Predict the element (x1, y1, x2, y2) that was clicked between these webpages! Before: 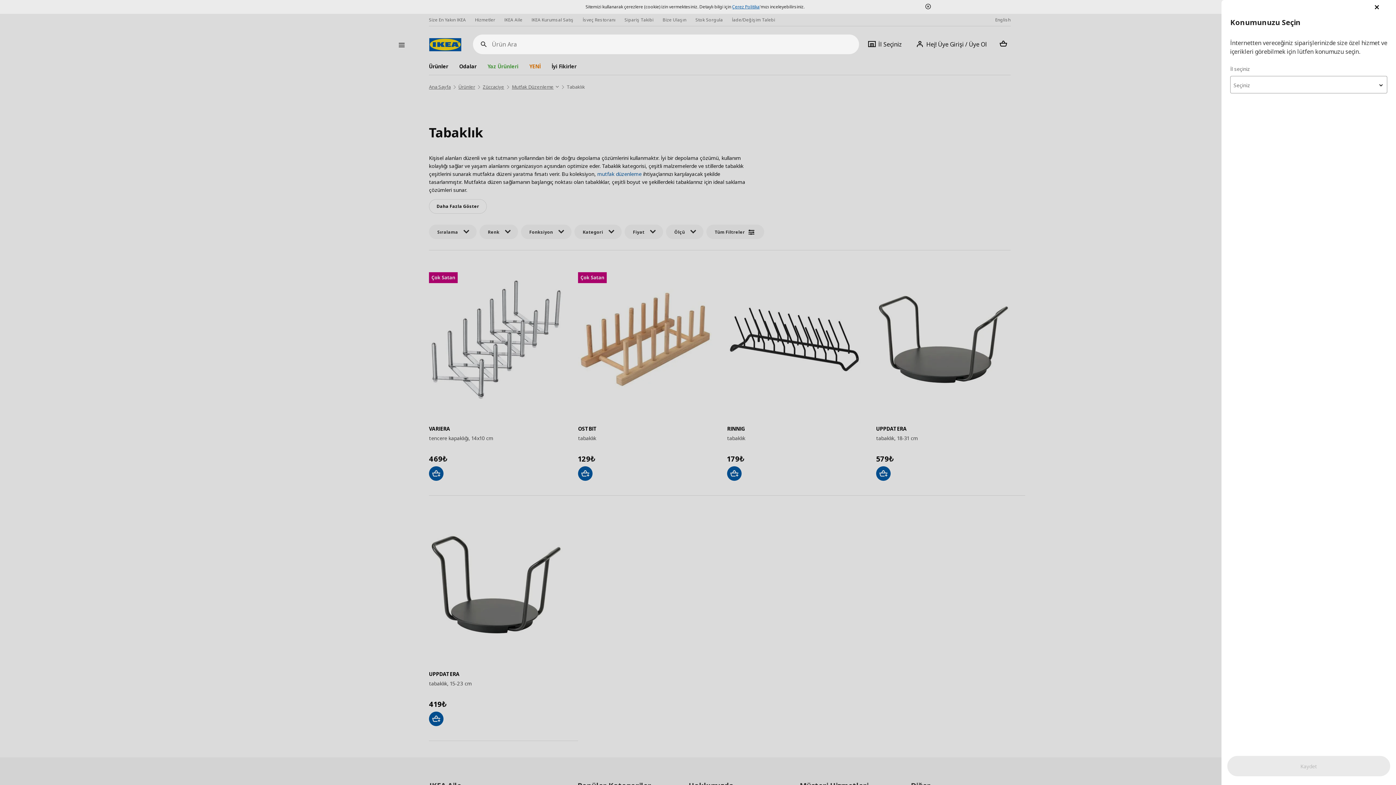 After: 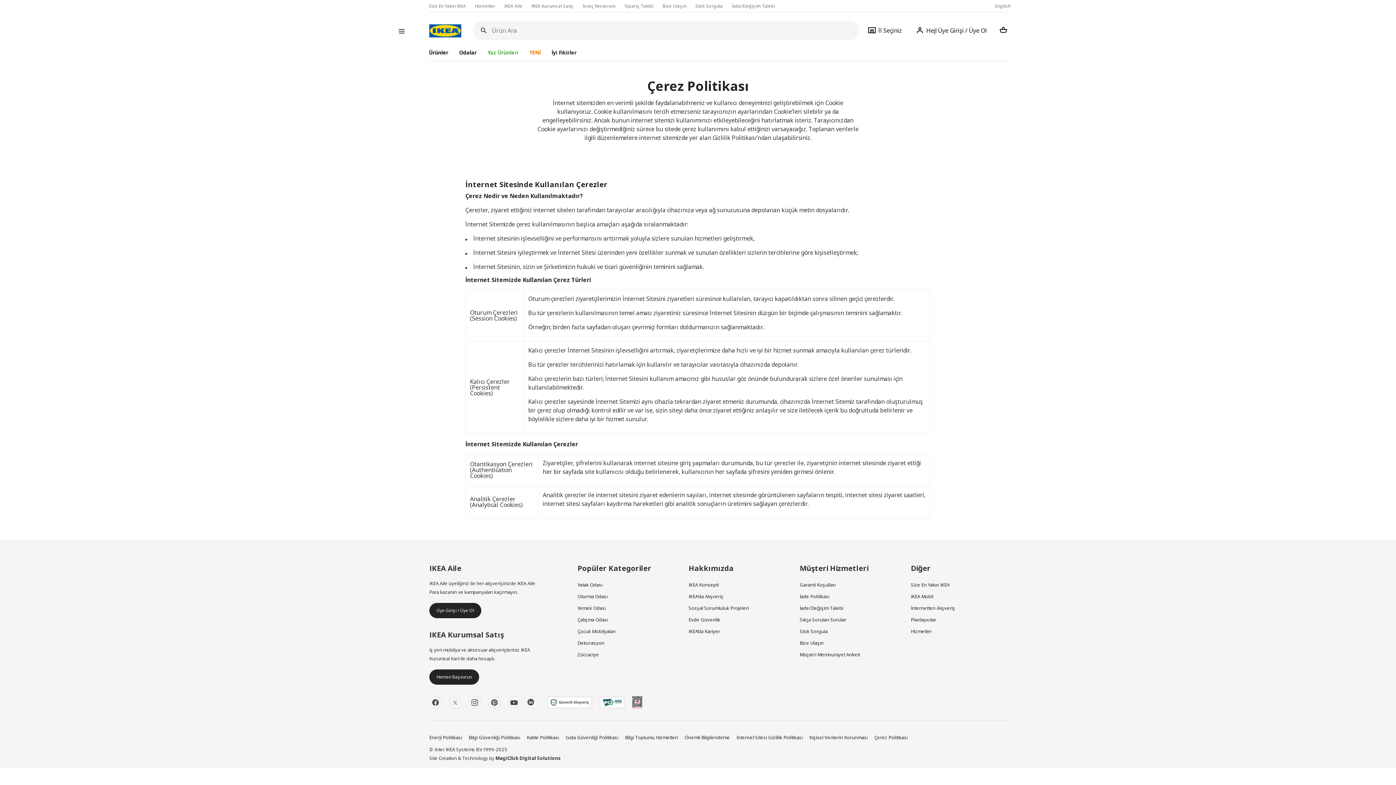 Action: bbox: (732, 3, 759, 9) label: Çerez Politika